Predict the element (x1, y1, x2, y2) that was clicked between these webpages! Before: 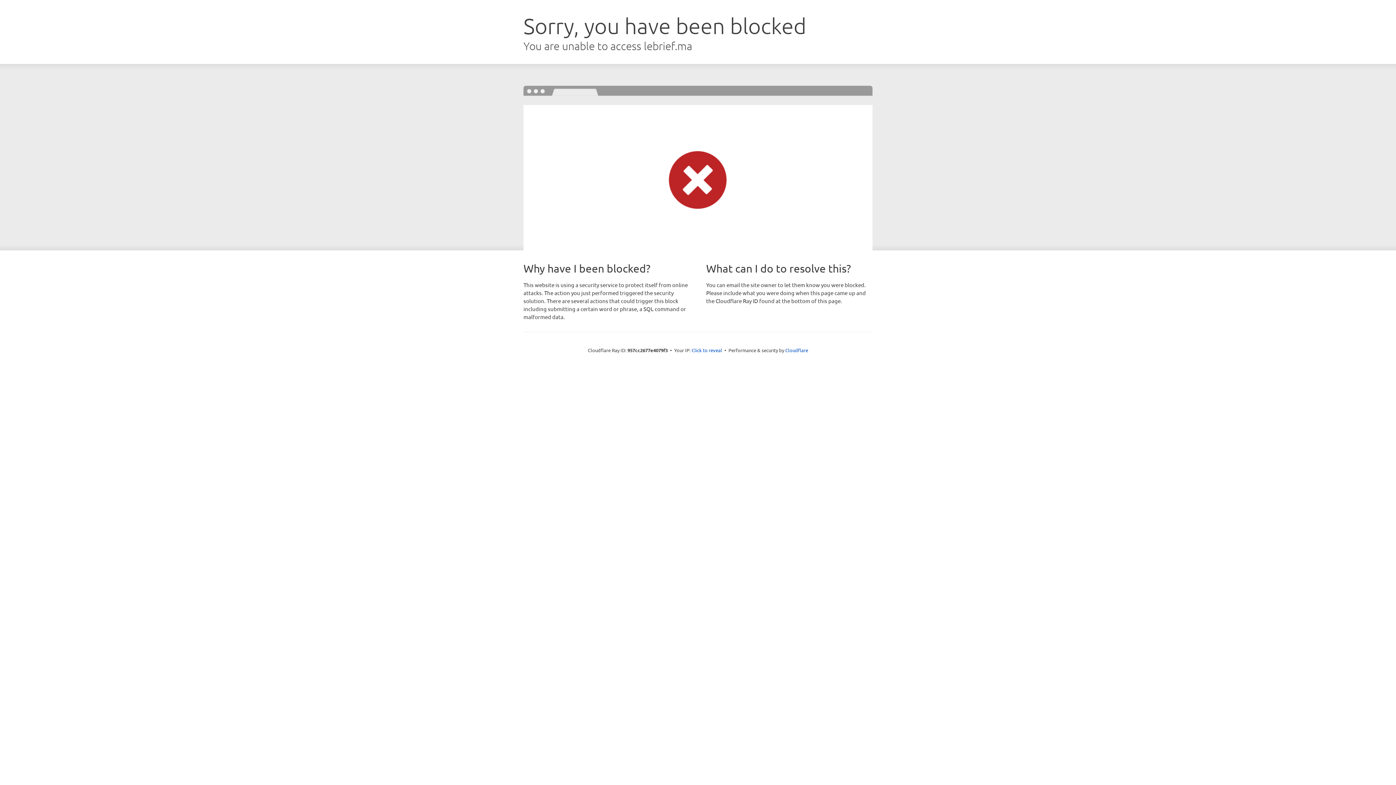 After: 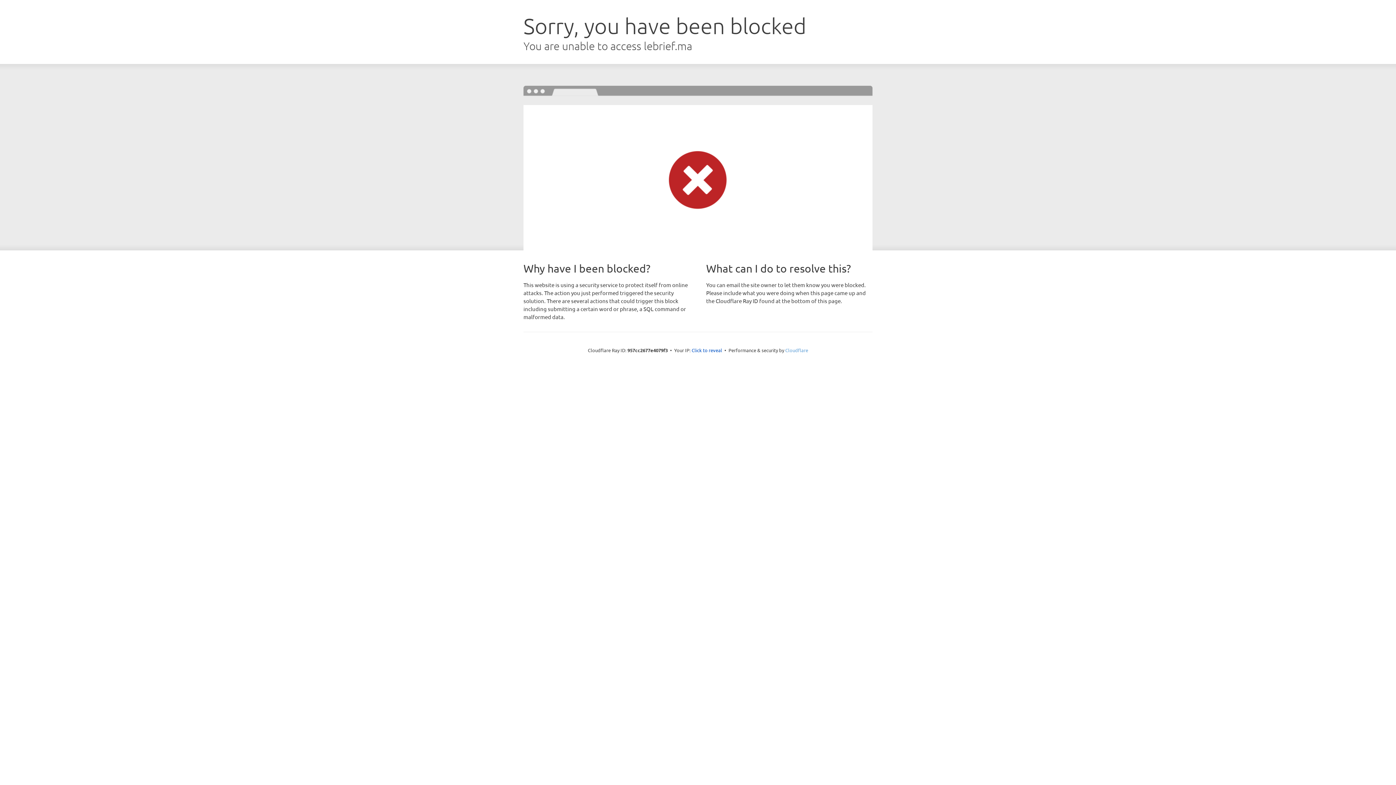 Action: bbox: (785, 347, 808, 353) label: Cloudflare